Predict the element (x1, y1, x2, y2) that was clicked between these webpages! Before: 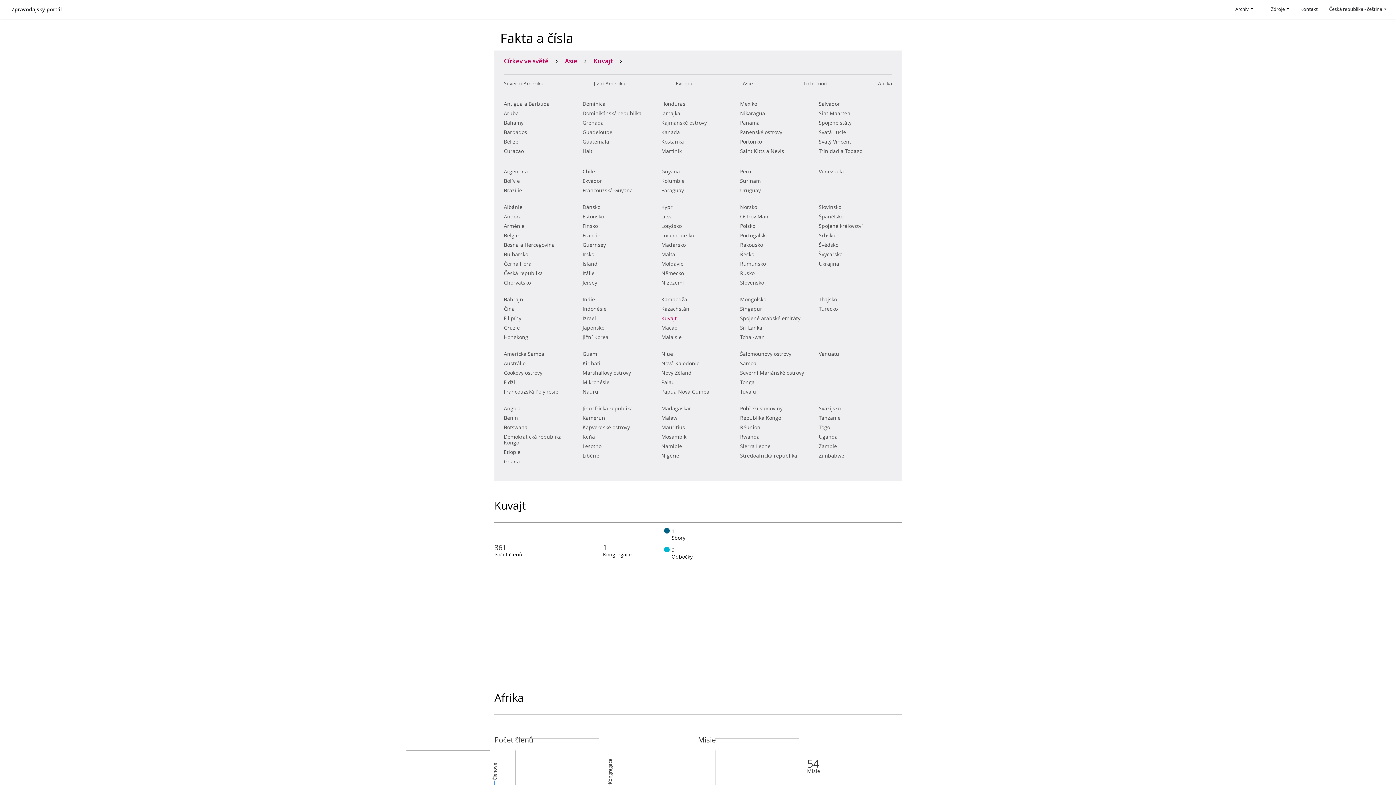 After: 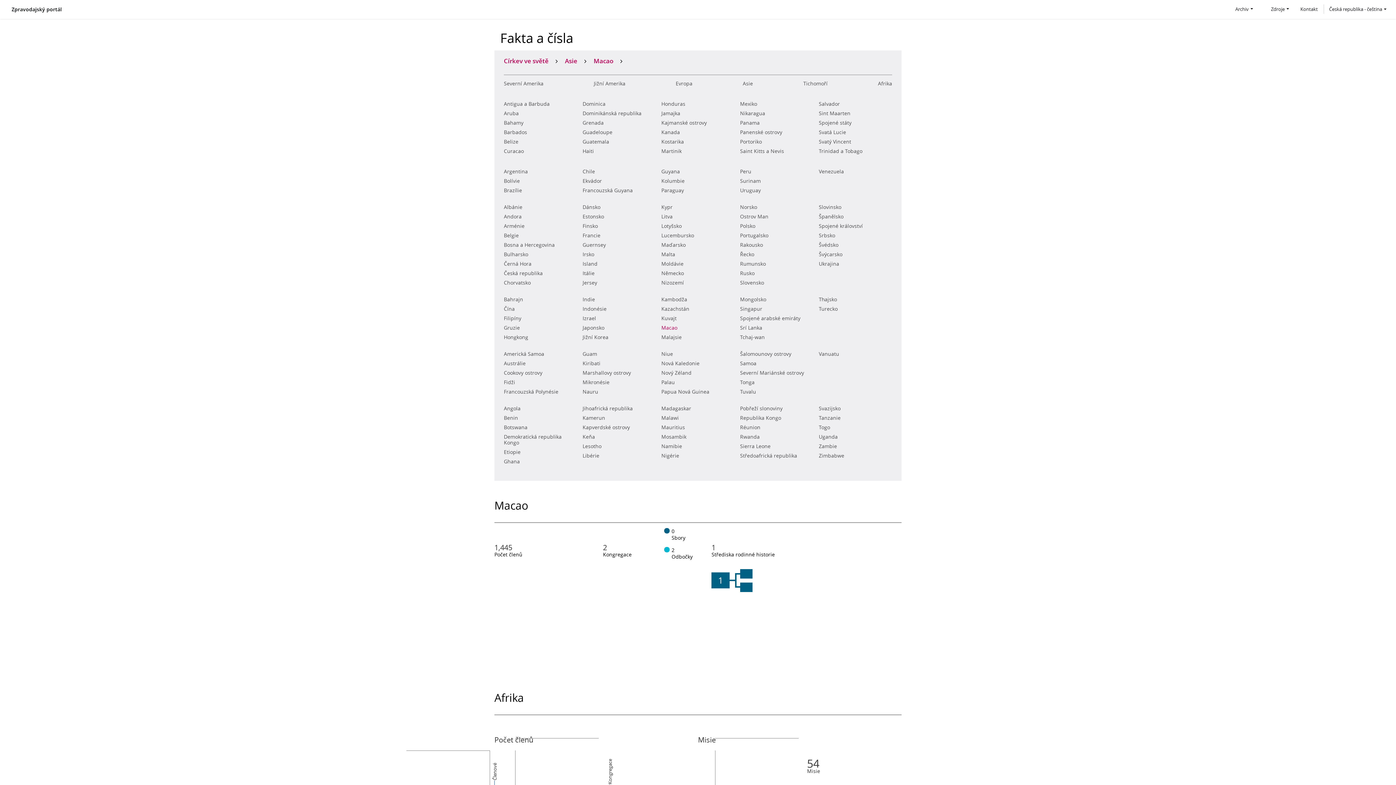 Action: label: Macao bbox: (661, 324, 677, 332)